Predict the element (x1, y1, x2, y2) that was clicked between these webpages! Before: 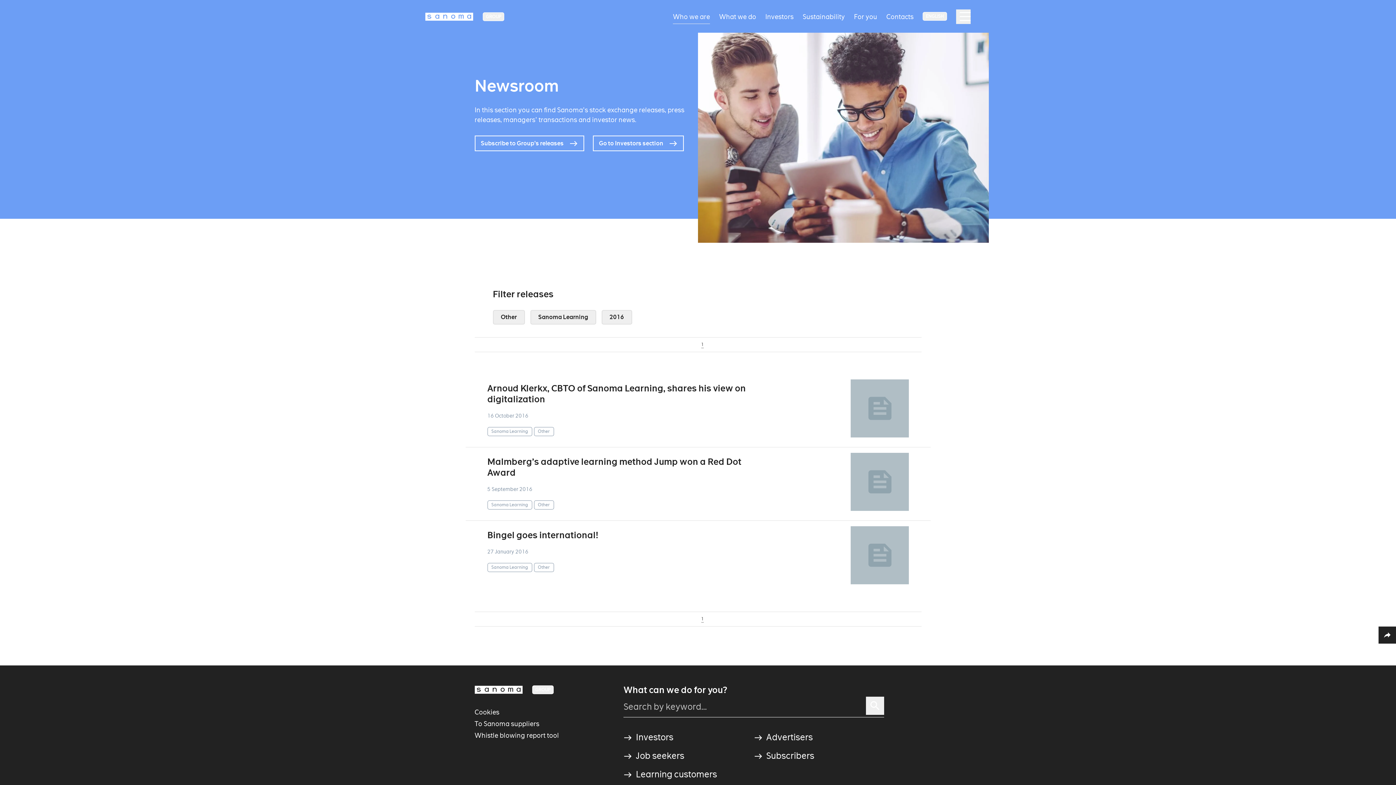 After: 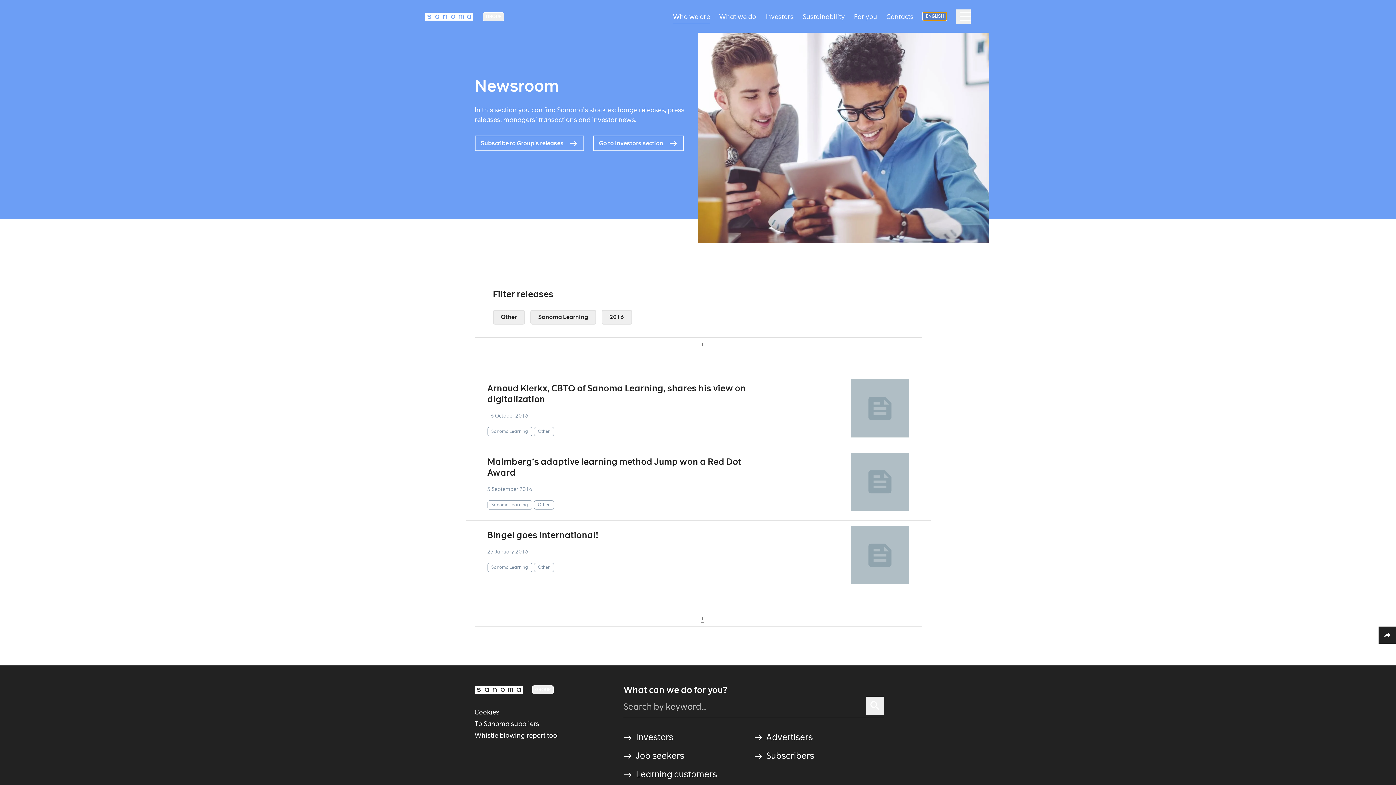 Action: bbox: (922, 12, 947, 20) label: ENGLISH